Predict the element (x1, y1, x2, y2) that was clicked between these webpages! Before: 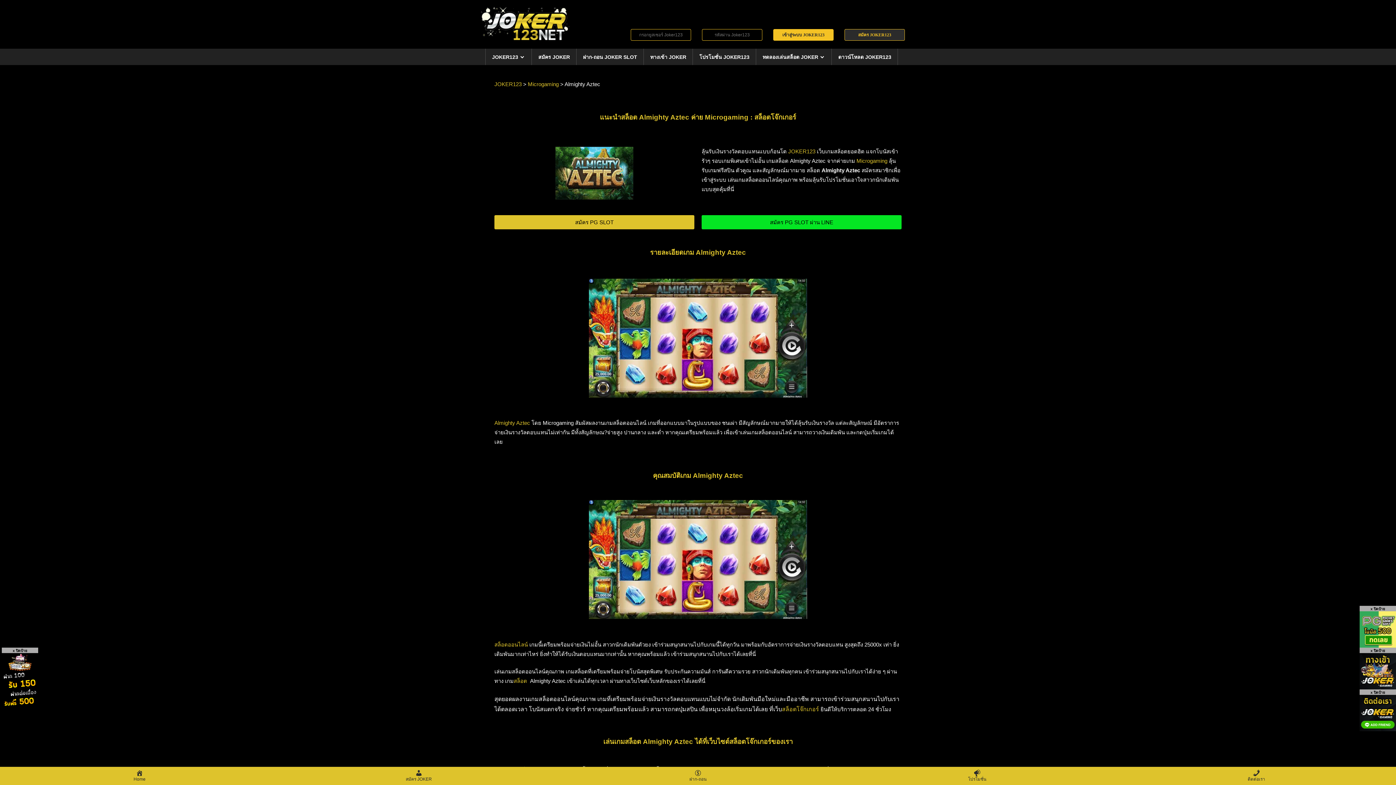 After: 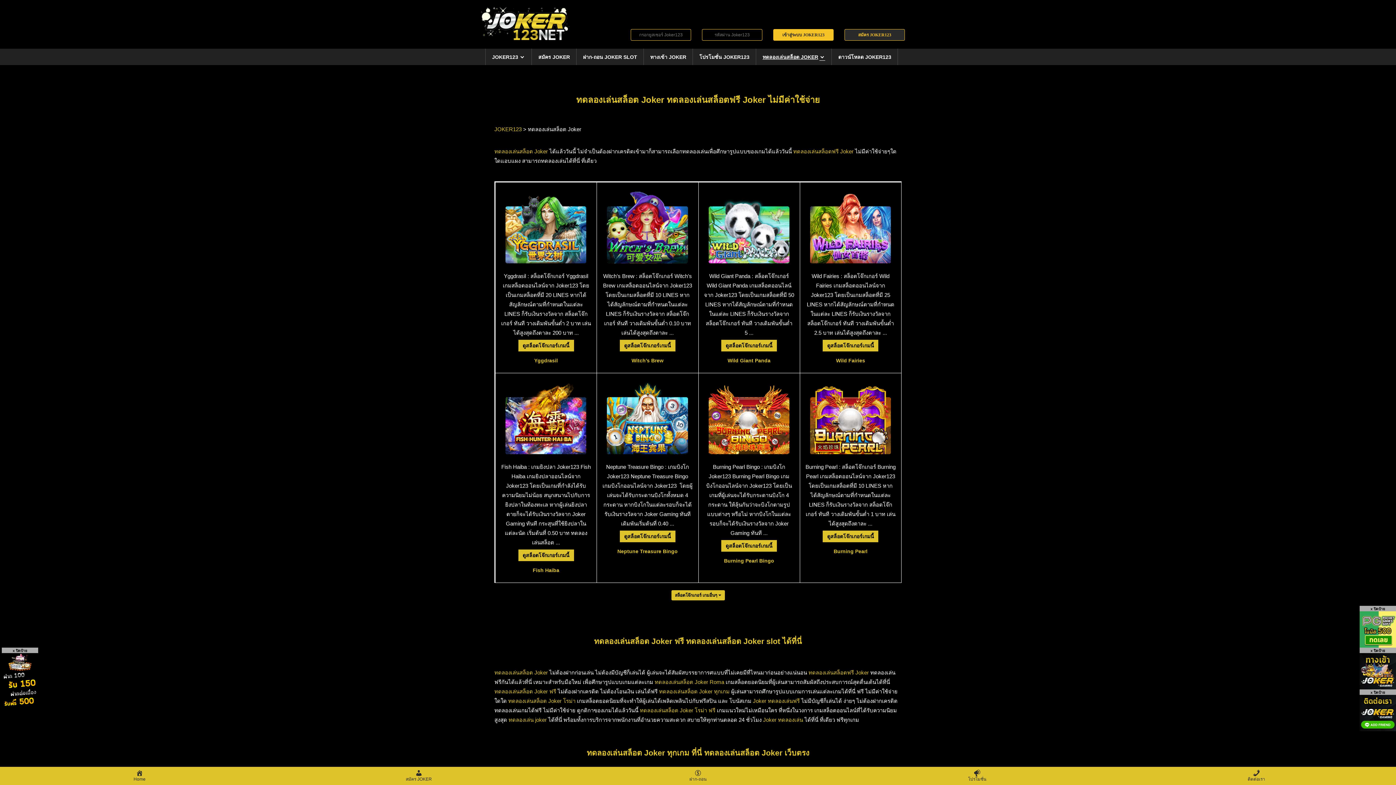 Action: label: ทดลองเล่นสล็อต JOKER bbox: (756, 48, 832, 65)